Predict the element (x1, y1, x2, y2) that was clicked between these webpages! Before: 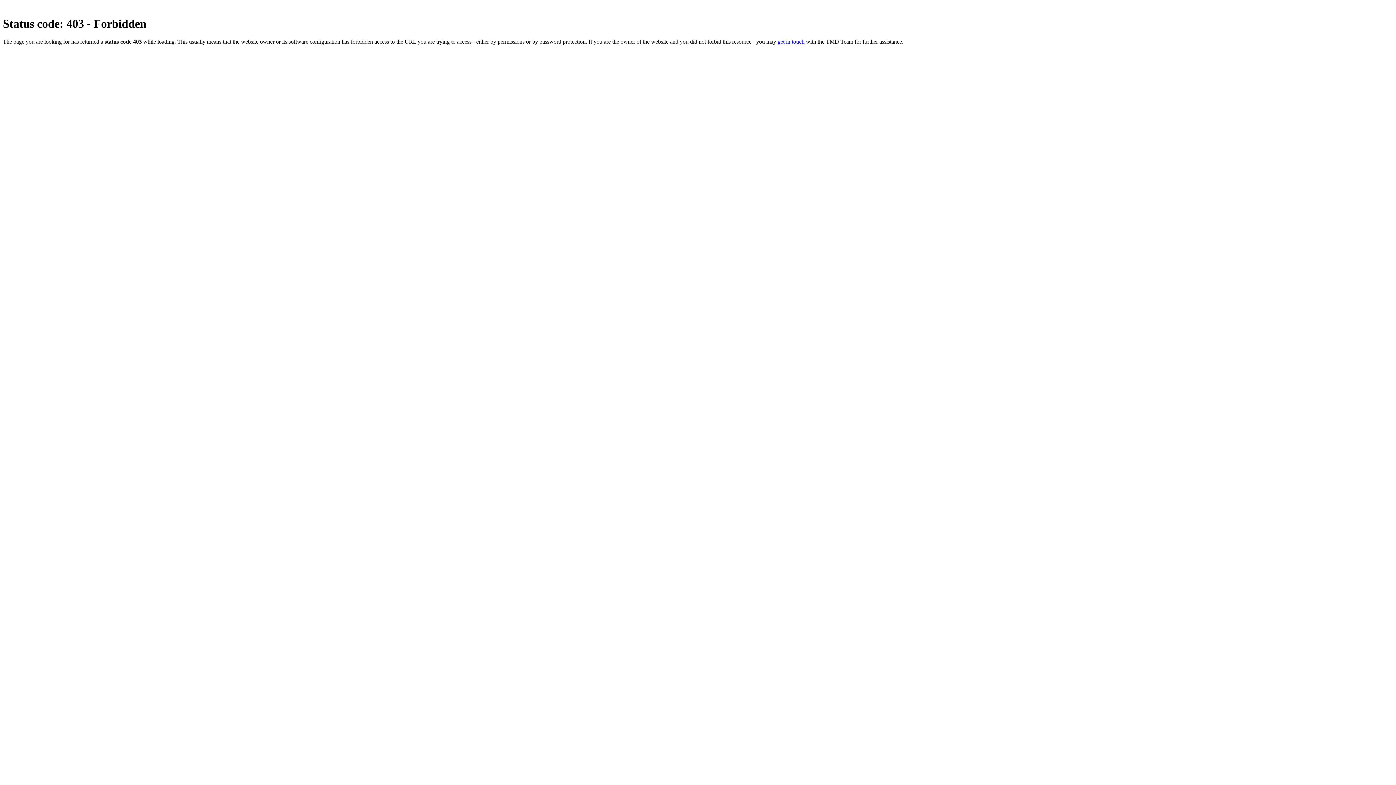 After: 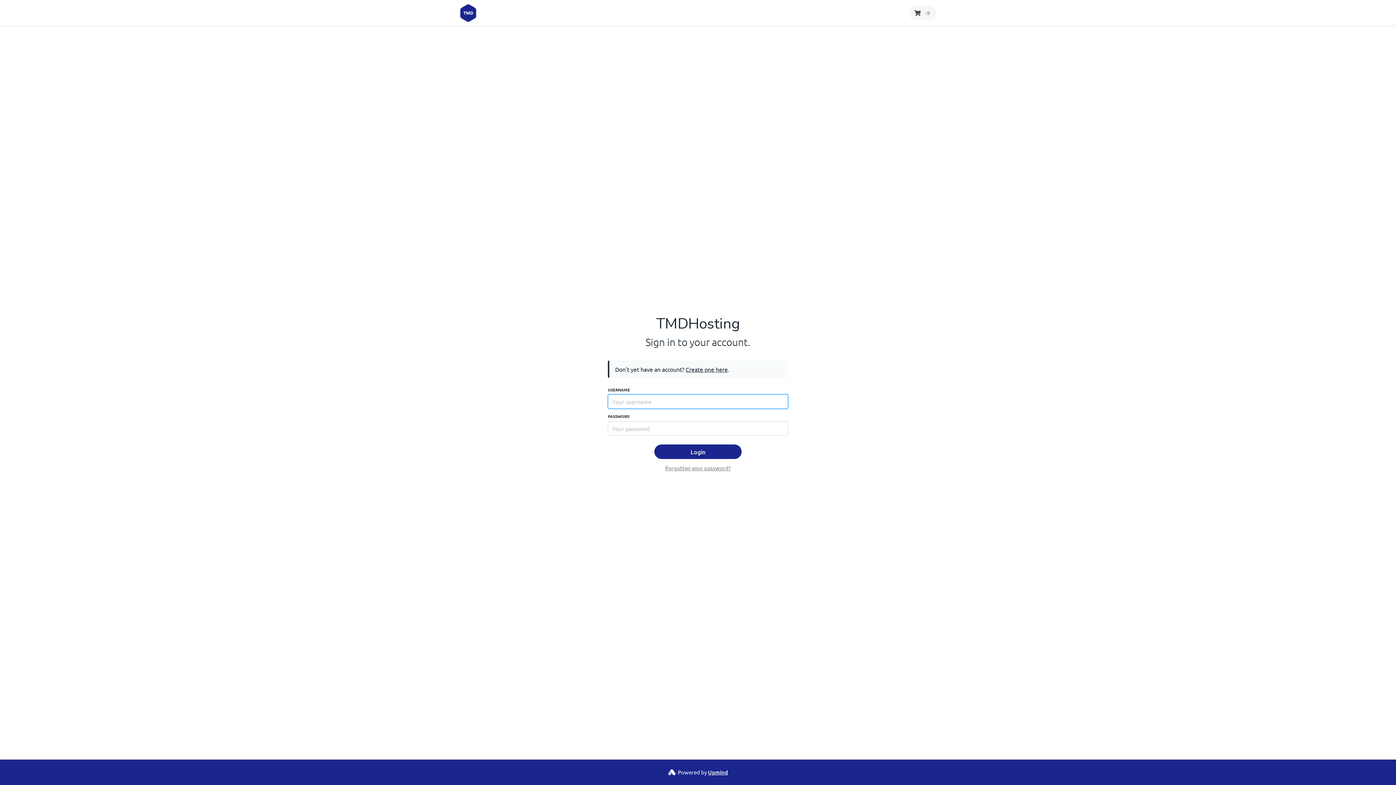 Action: bbox: (777, 38, 804, 44) label: get in touch